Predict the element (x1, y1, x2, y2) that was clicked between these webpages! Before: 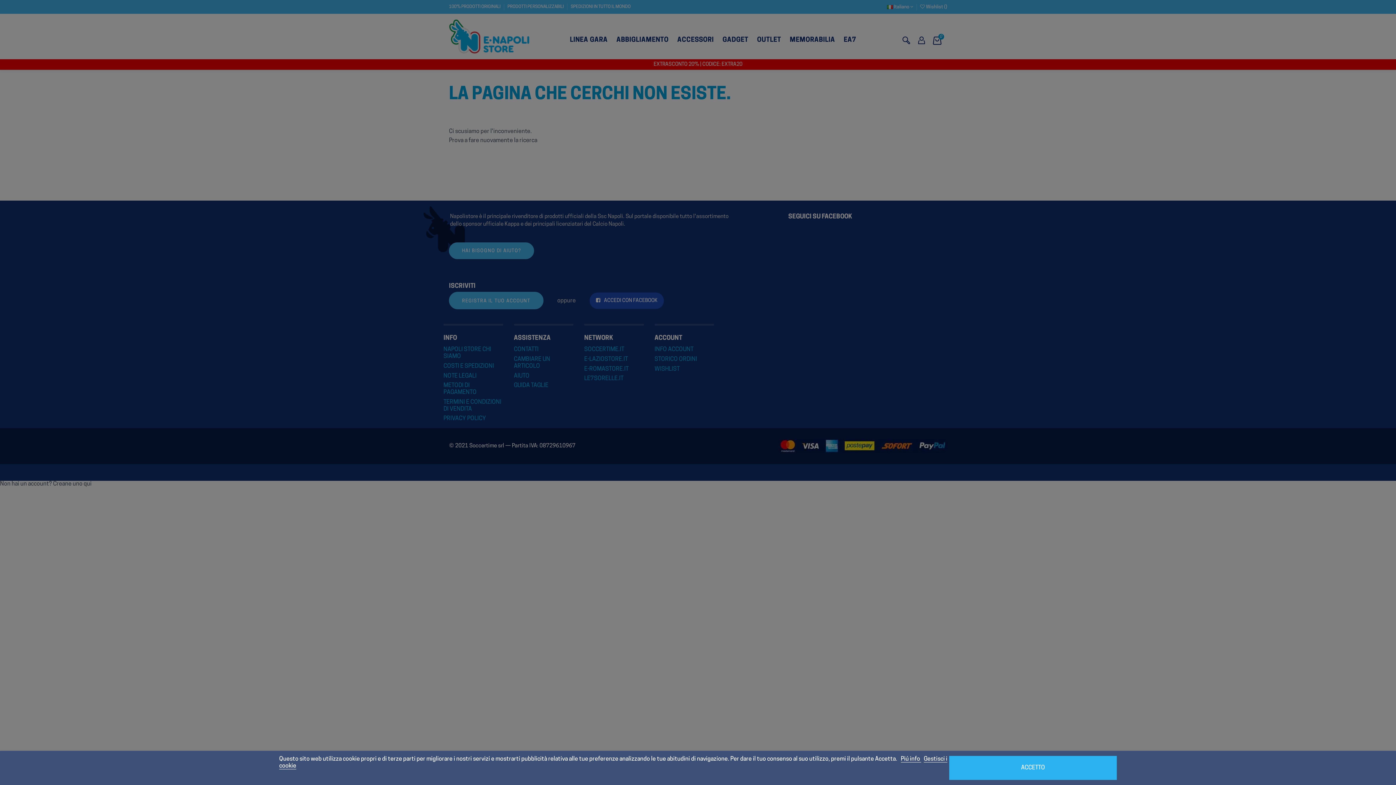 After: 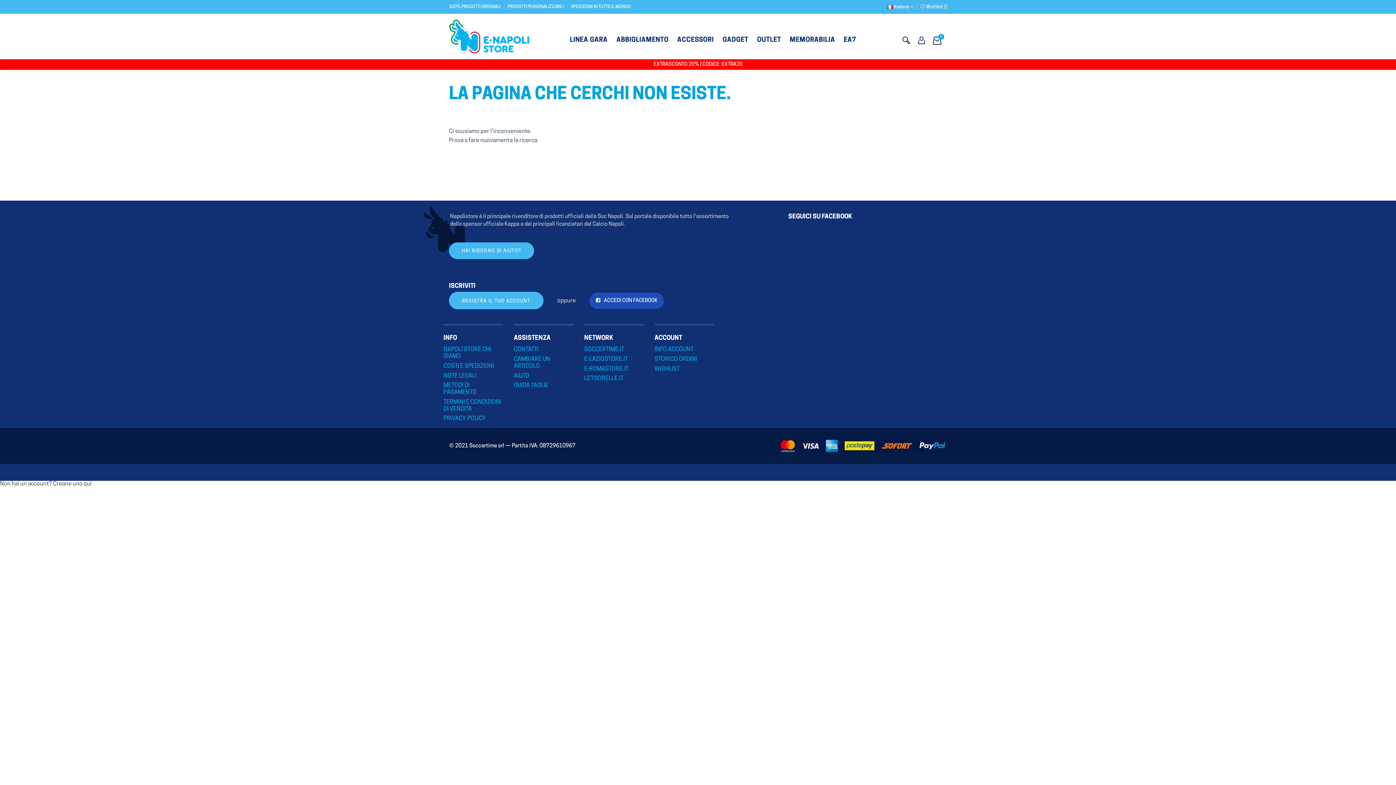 Action: bbox: (949, 756, 1117, 780) label: ACCETTO